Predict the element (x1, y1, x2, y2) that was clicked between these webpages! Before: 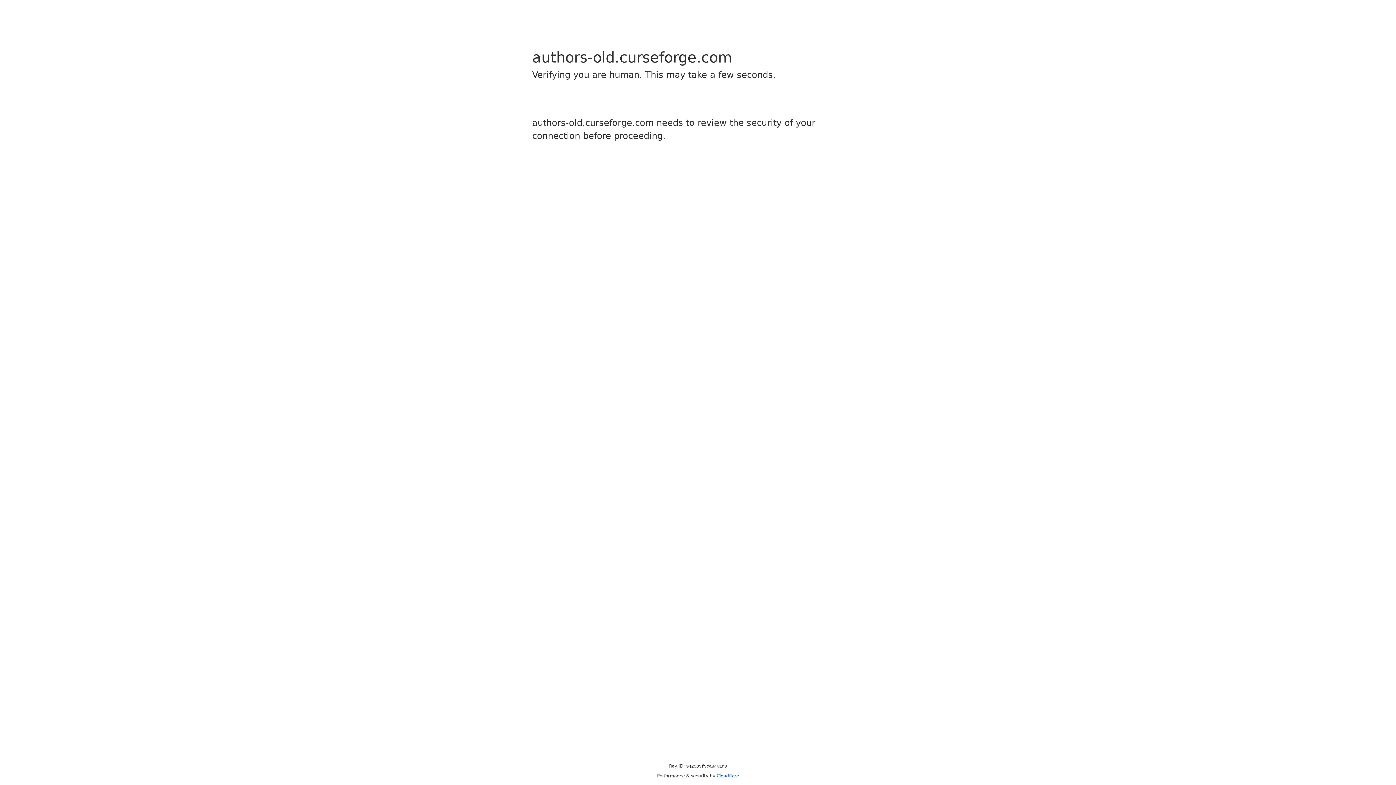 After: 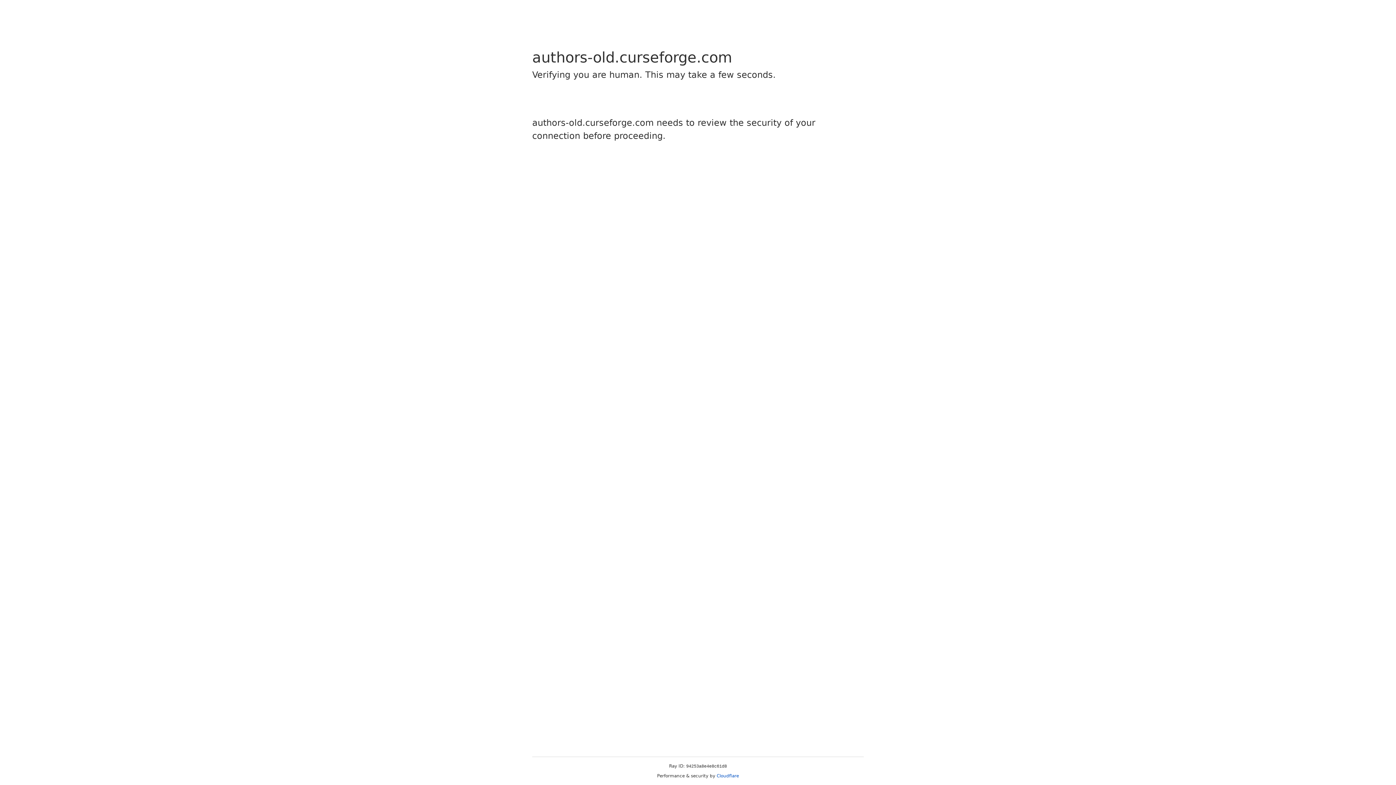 Action: label: Cloudflare bbox: (716, 773, 739, 778)